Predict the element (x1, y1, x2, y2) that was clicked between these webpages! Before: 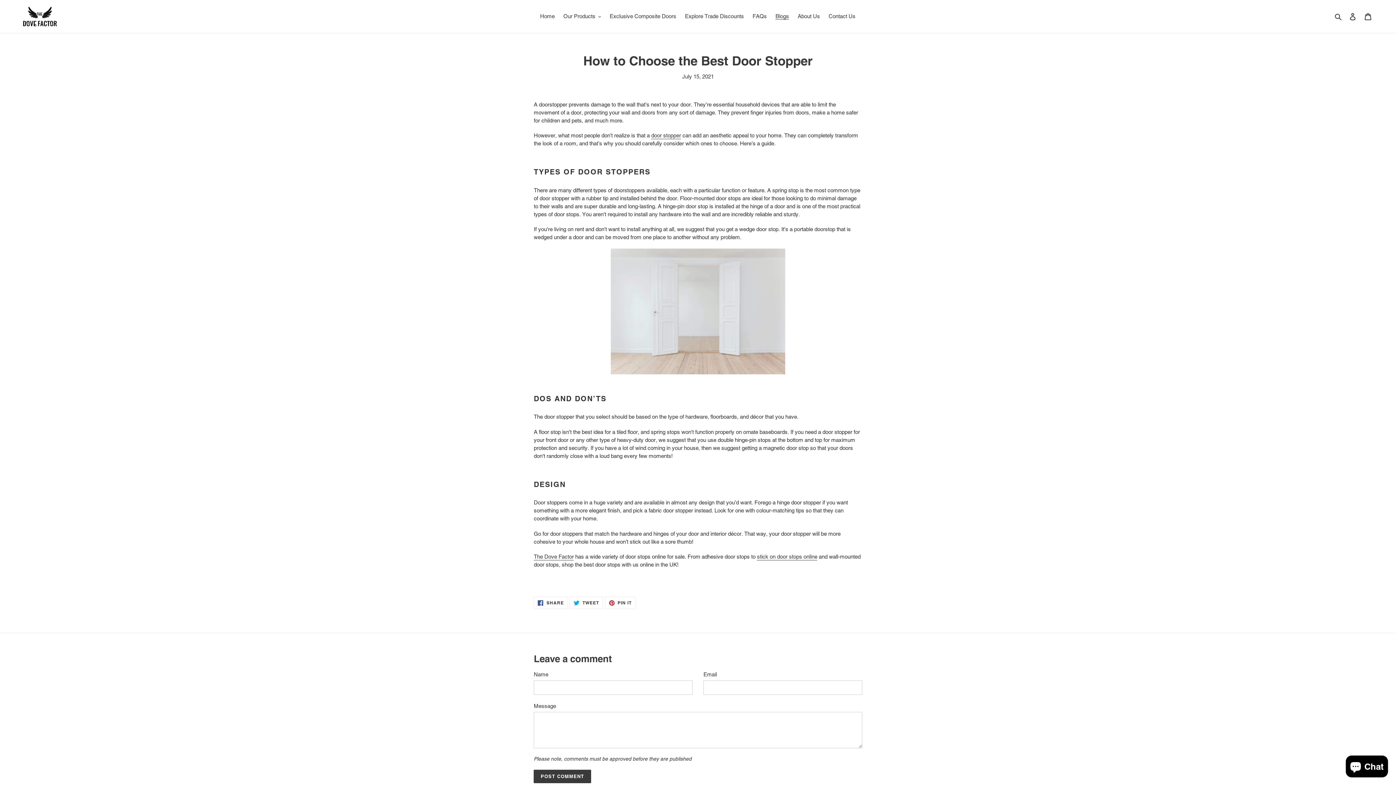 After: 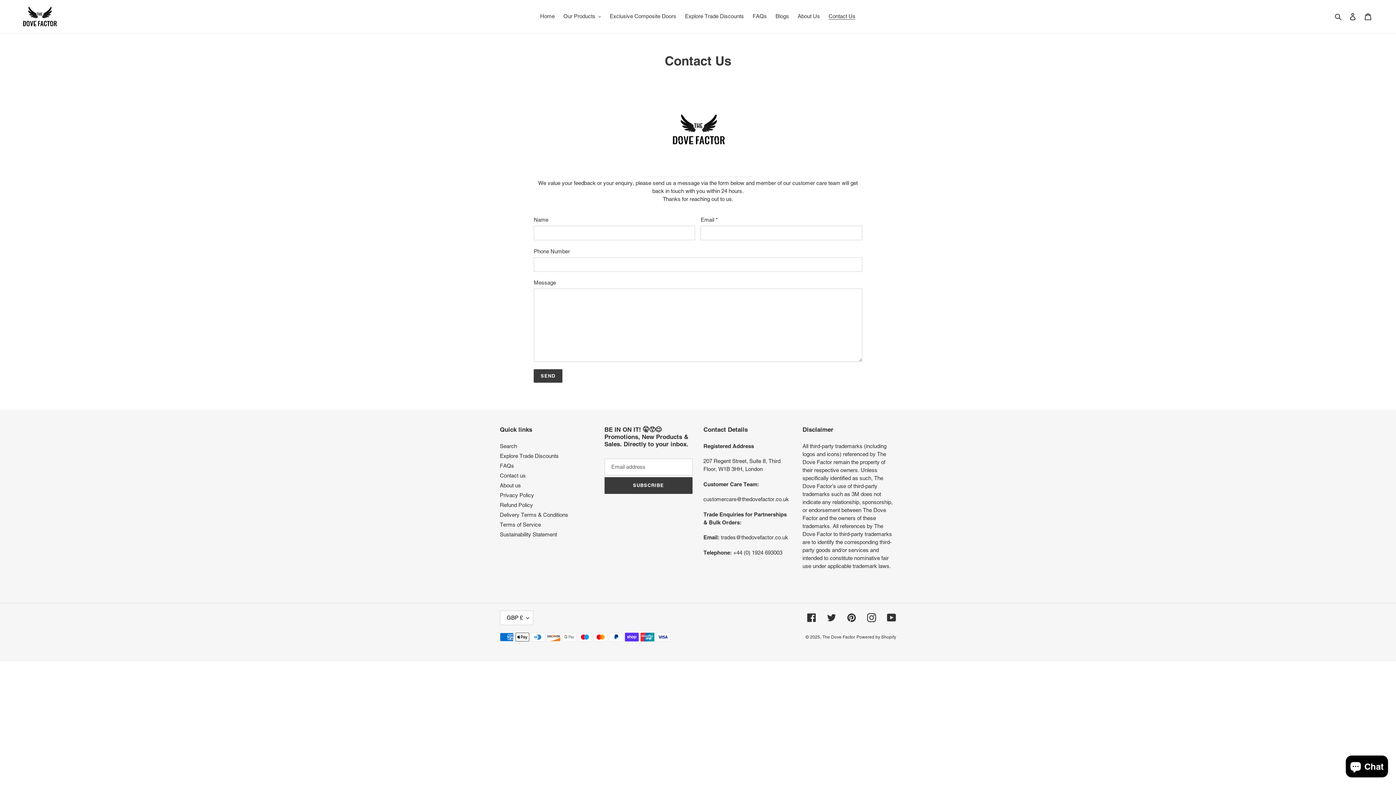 Action: label: Contact Us bbox: (825, 11, 859, 21)